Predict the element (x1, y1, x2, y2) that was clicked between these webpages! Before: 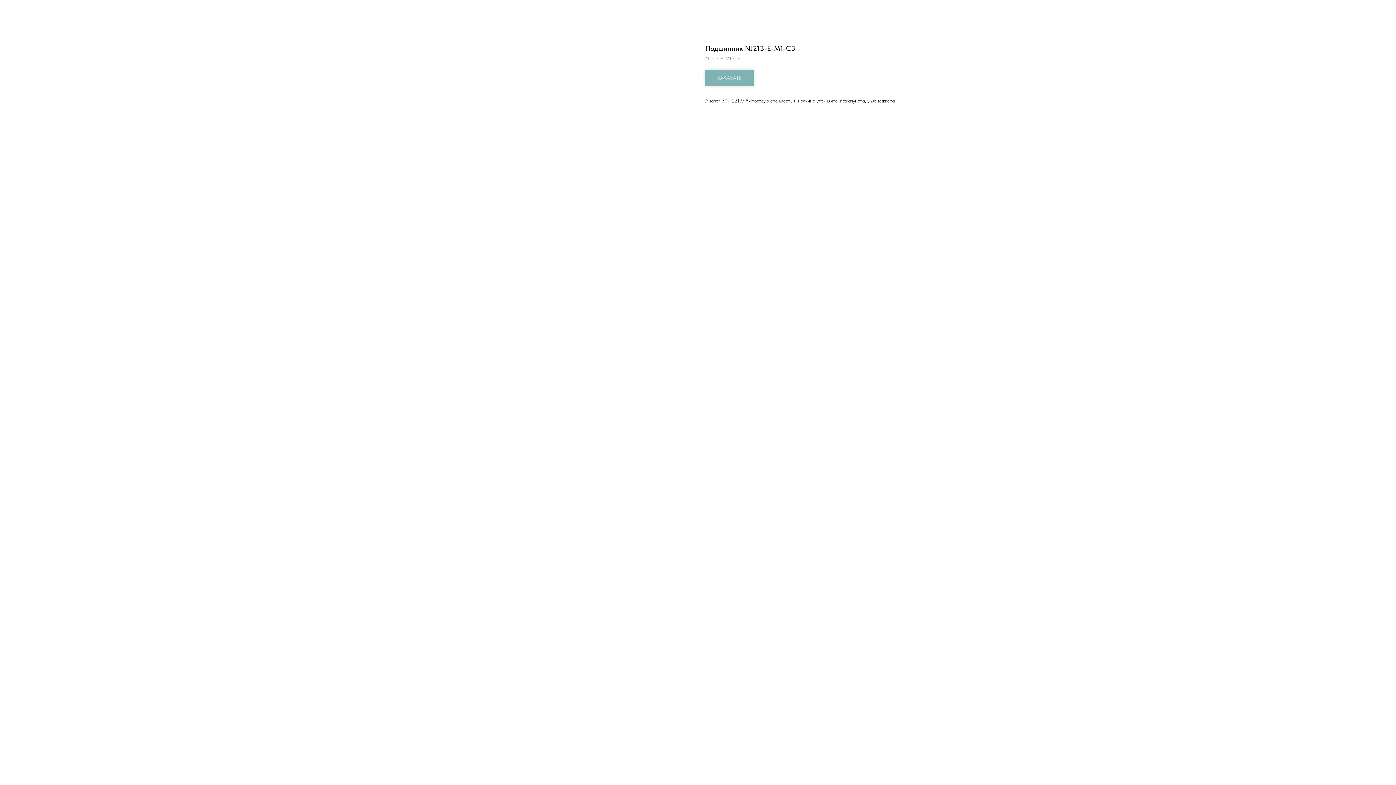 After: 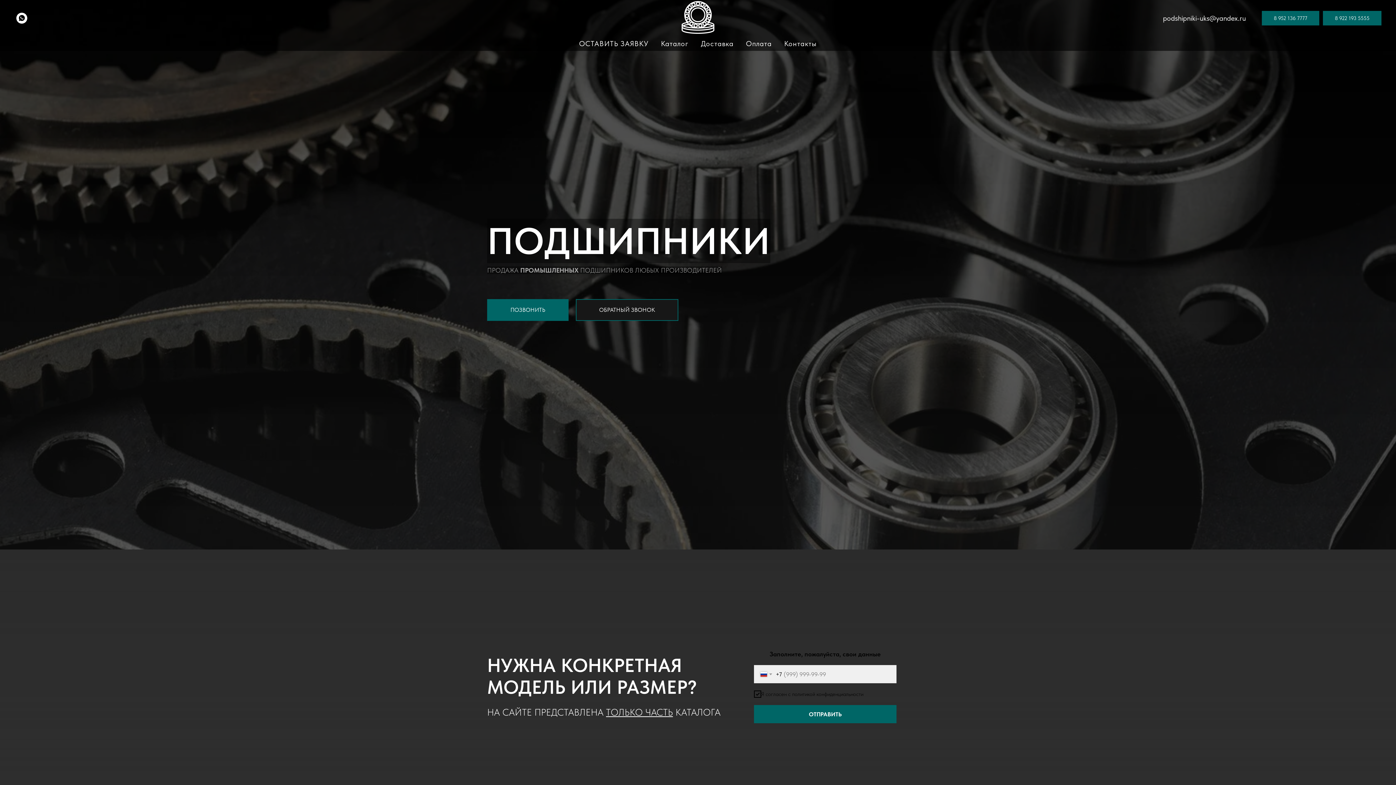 Action: bbox: (1380, 7, 1389, 15)